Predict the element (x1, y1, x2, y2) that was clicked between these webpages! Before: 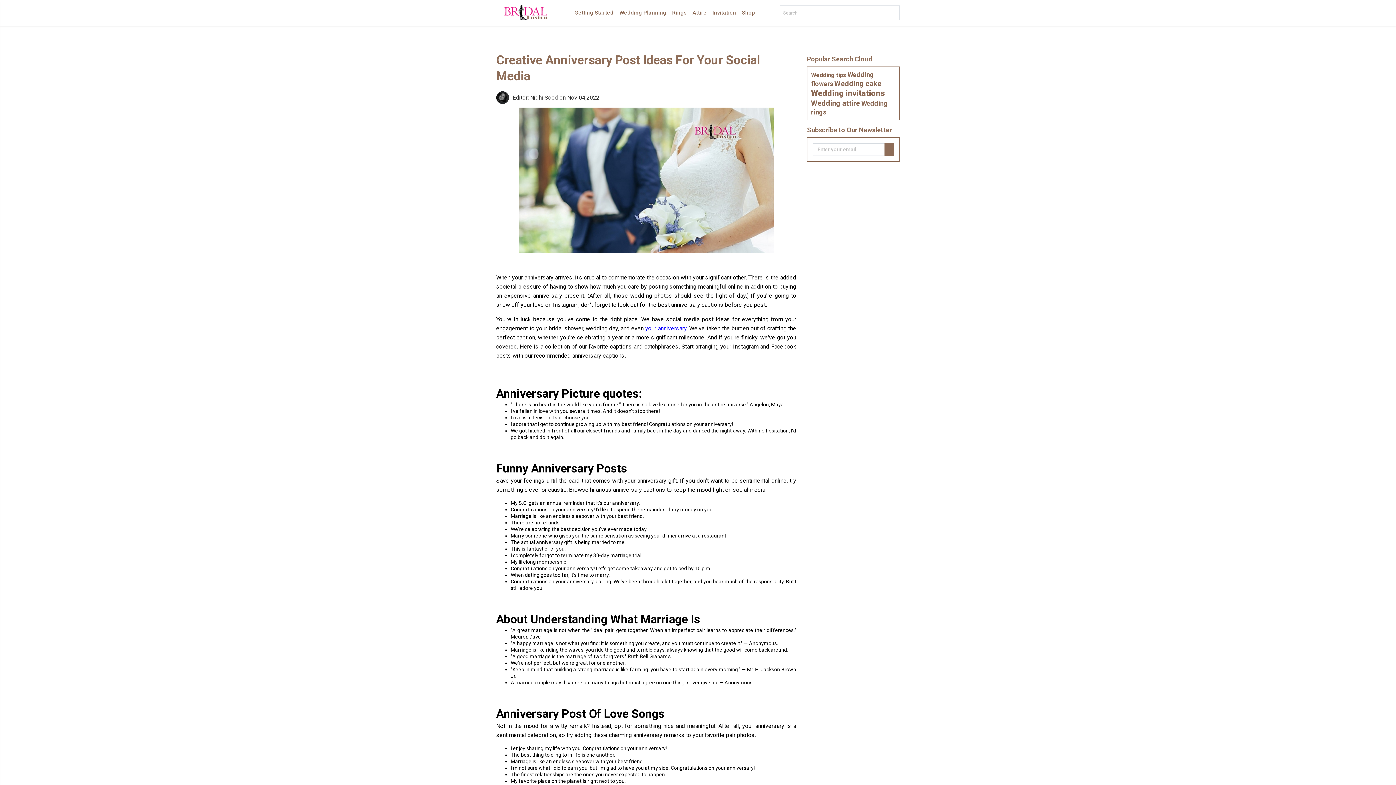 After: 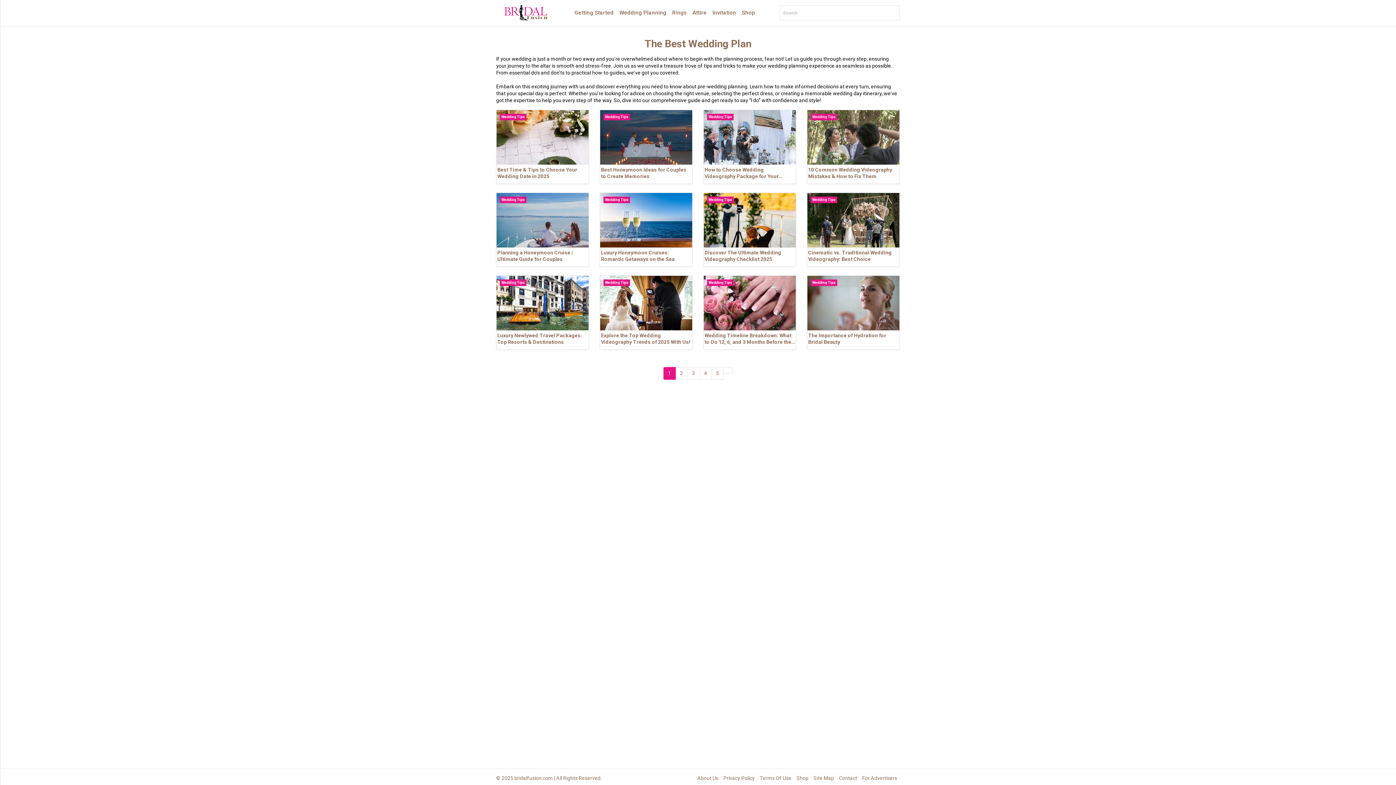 Action: label: Getting Started bbox: (571, 6, 616, 19)